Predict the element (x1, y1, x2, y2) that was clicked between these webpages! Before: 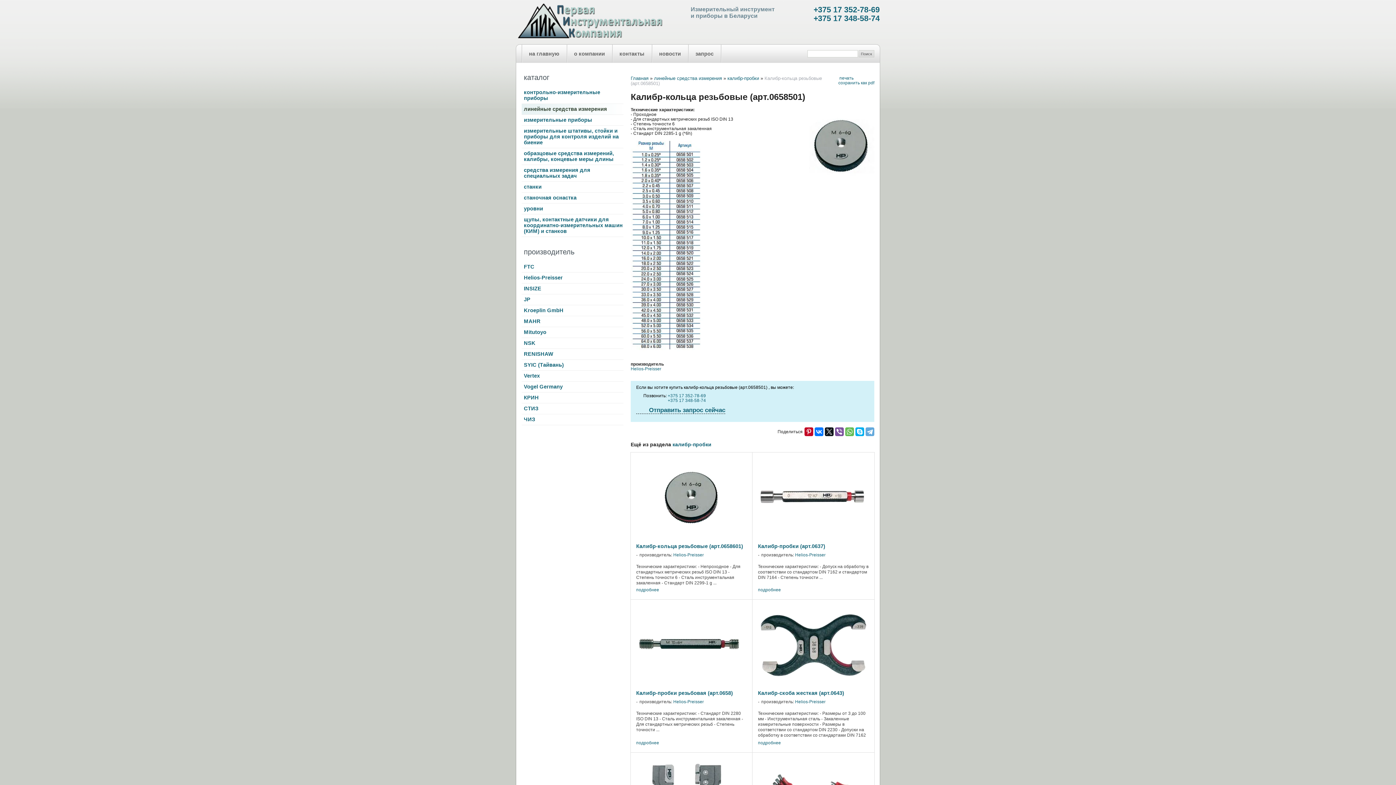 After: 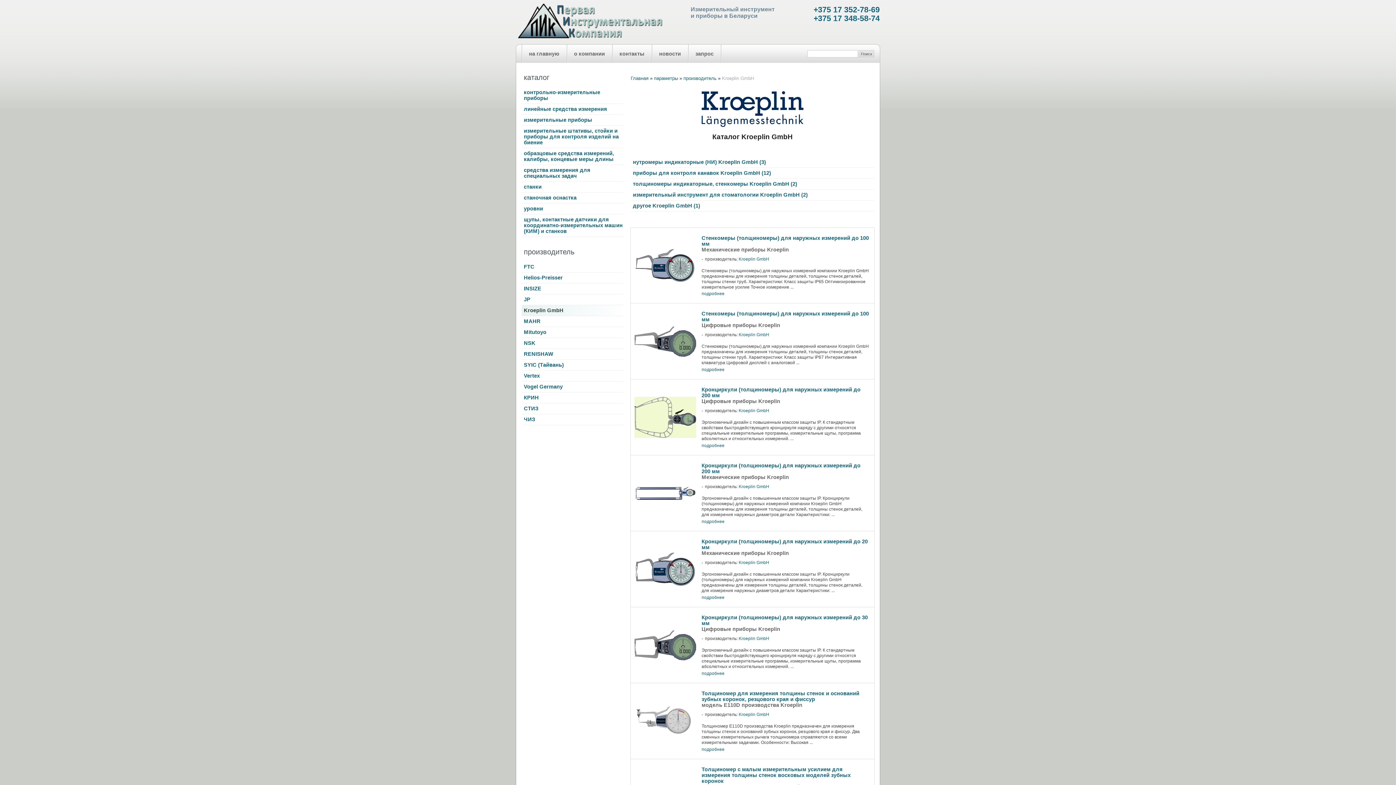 Action: label: Kroeplin GmbH bbox: (521, 305, 623, 316)